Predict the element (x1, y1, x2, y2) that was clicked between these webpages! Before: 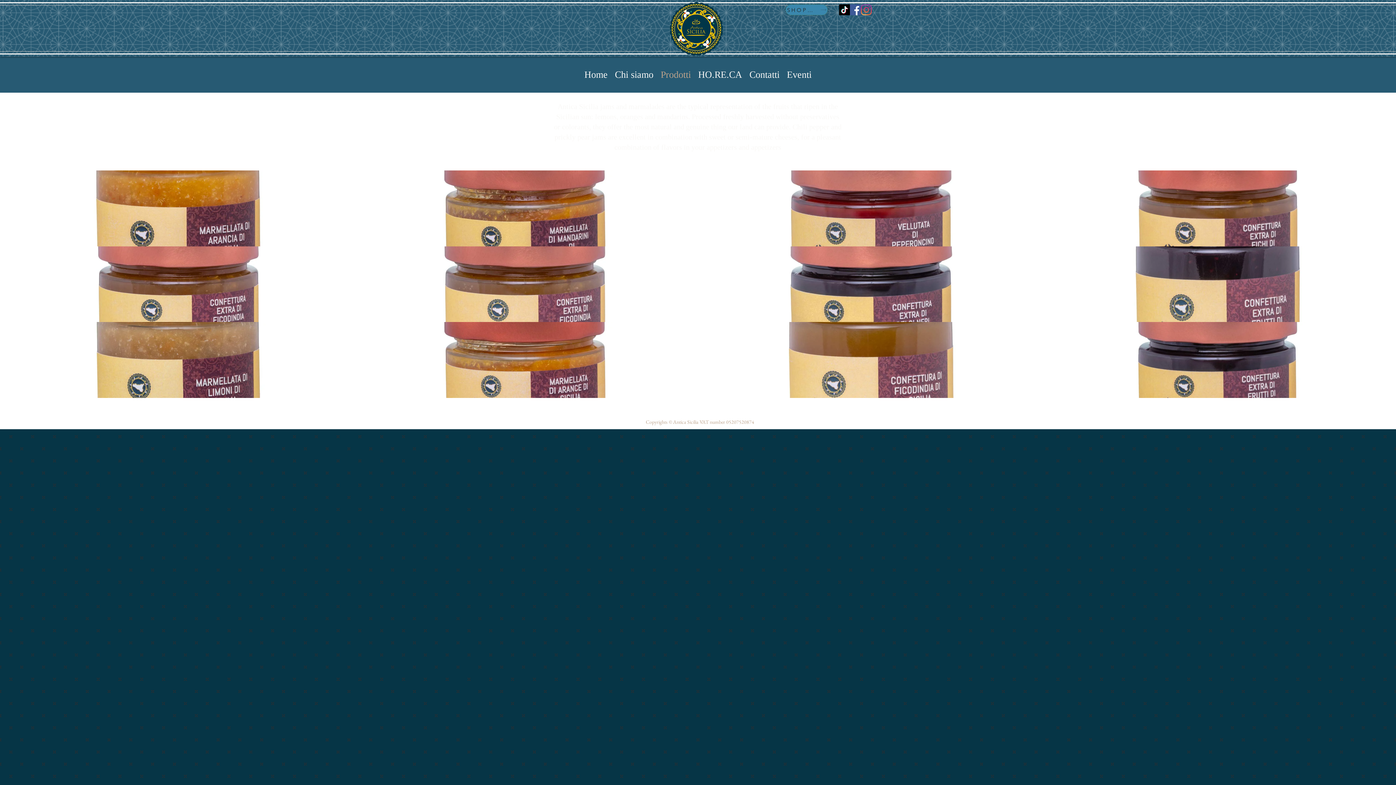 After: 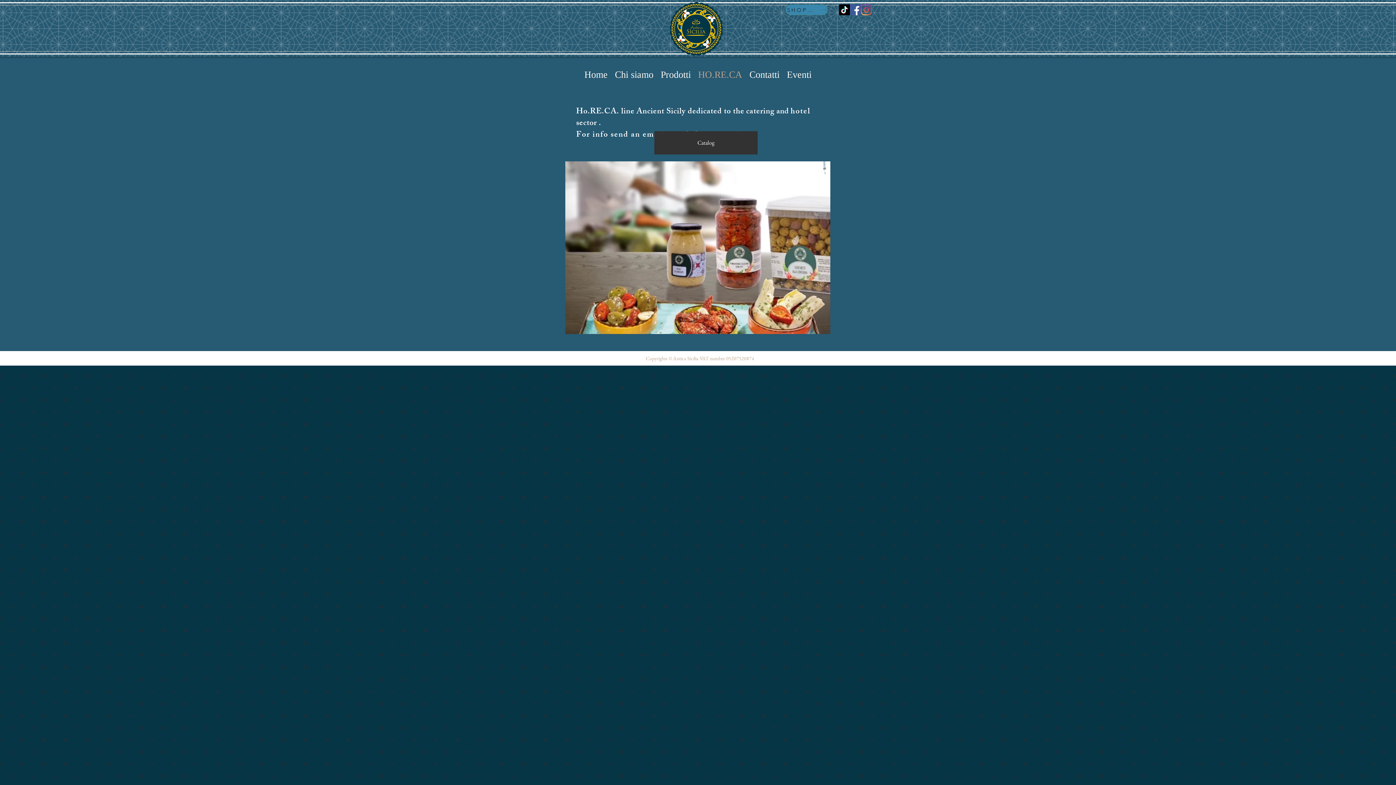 Action: label: HO.RE.CA bbox: (694, 56, 746, 92)